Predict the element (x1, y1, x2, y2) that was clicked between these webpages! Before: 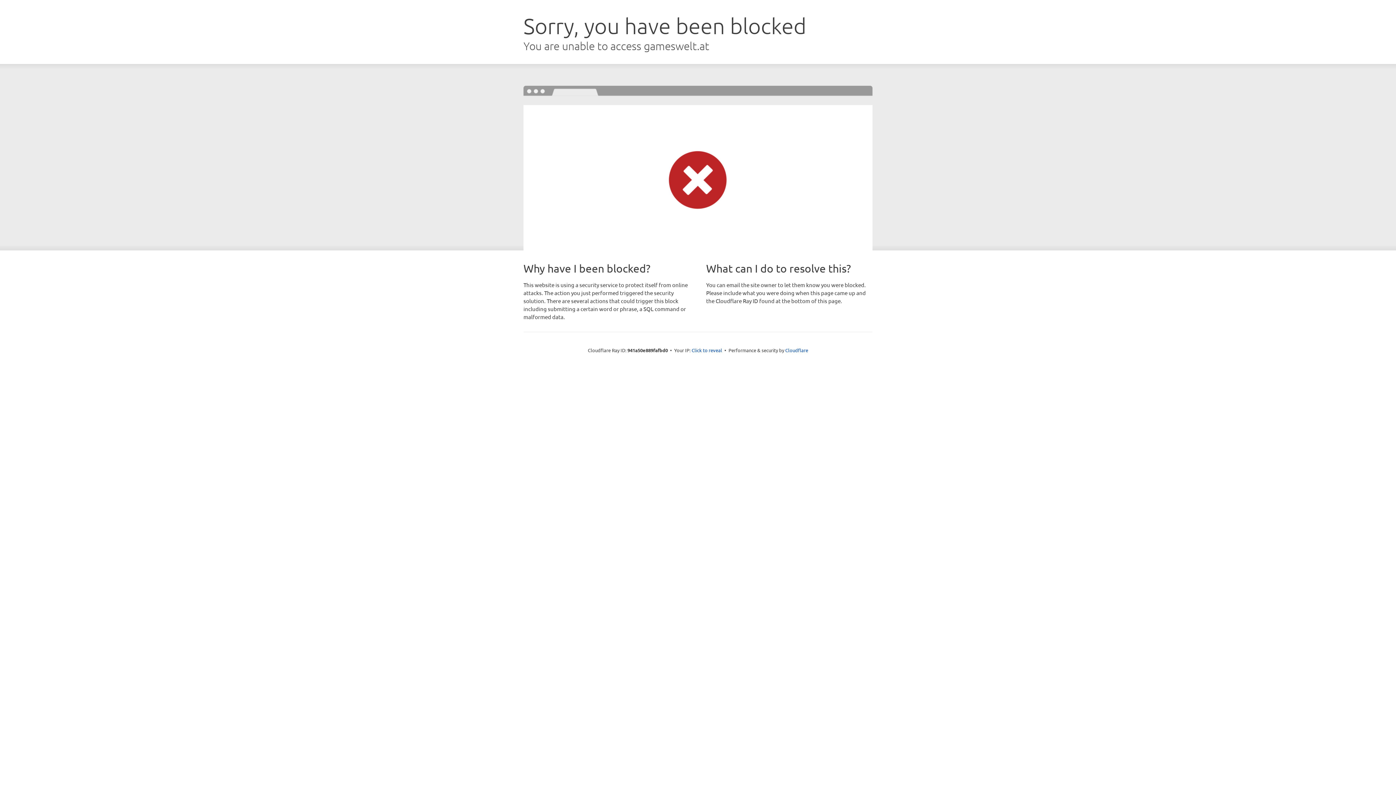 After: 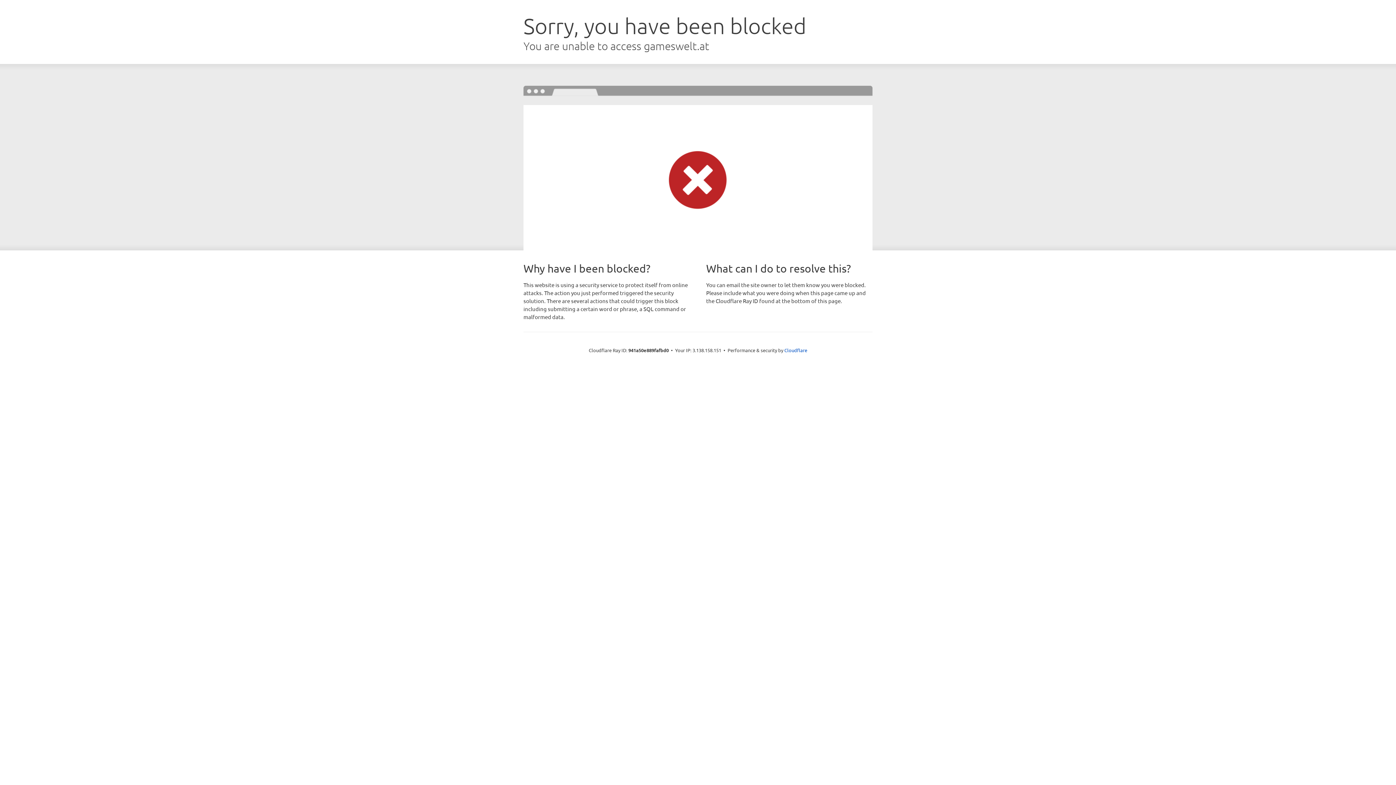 Action: bbox: (691, 346, 722, 353) label: Click to reveal